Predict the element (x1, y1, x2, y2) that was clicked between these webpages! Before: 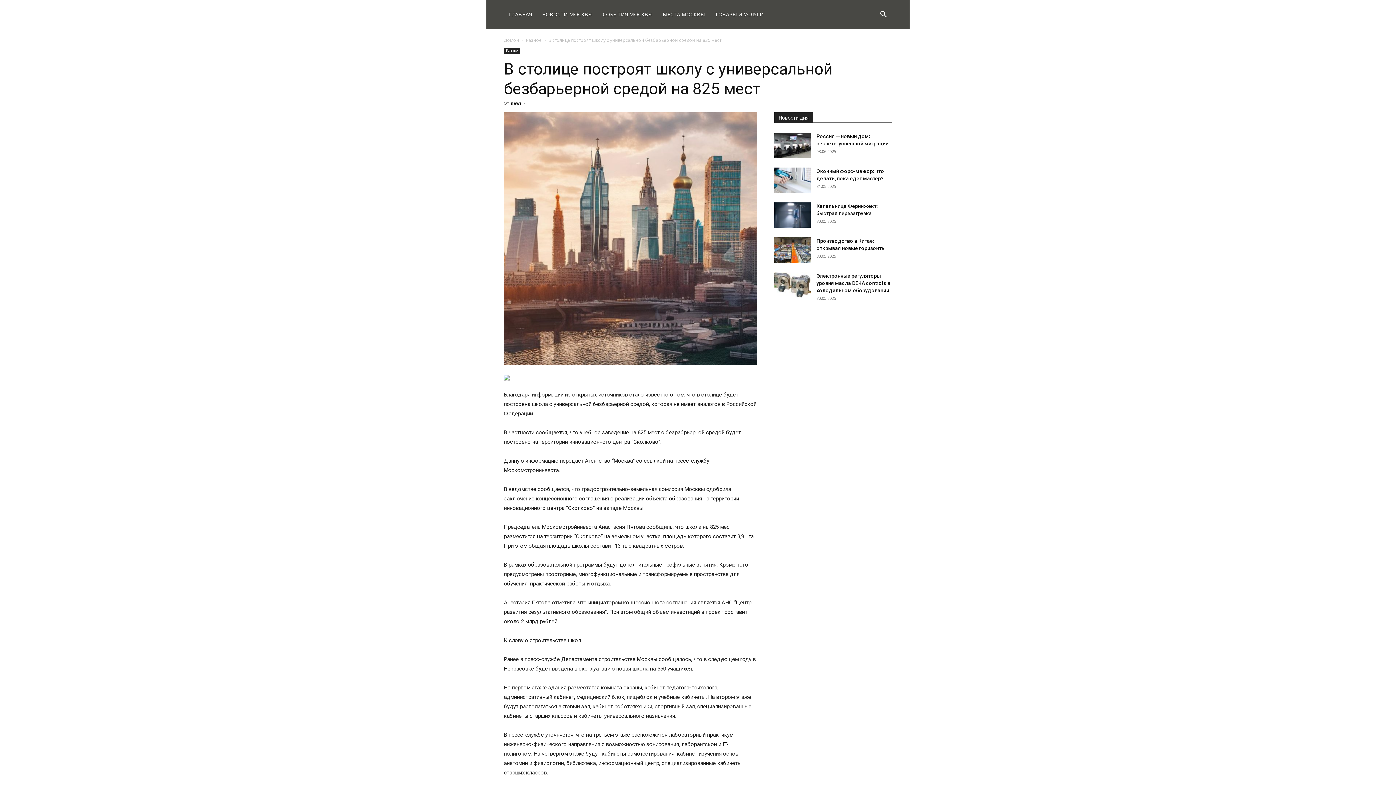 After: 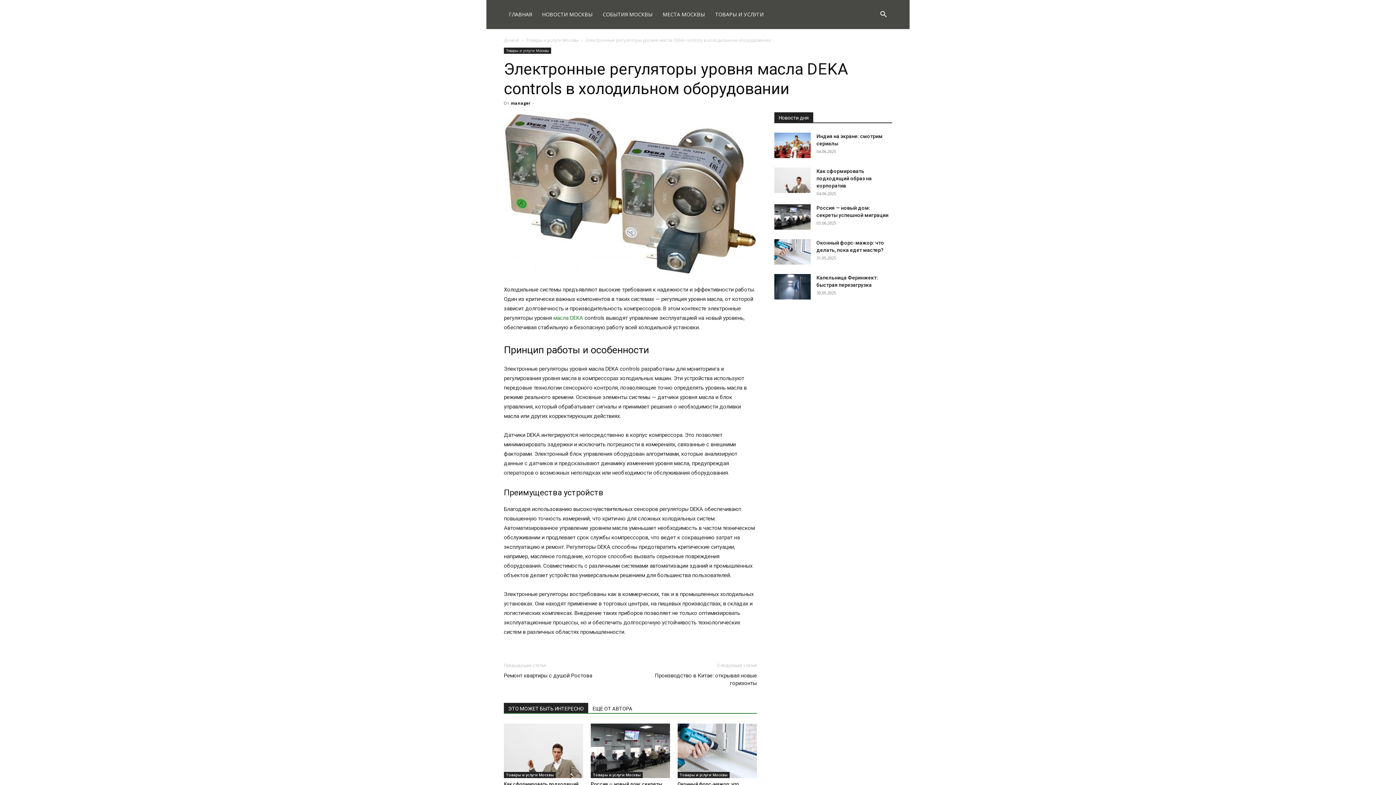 Action: bbox: (774, 272, 810, 297)